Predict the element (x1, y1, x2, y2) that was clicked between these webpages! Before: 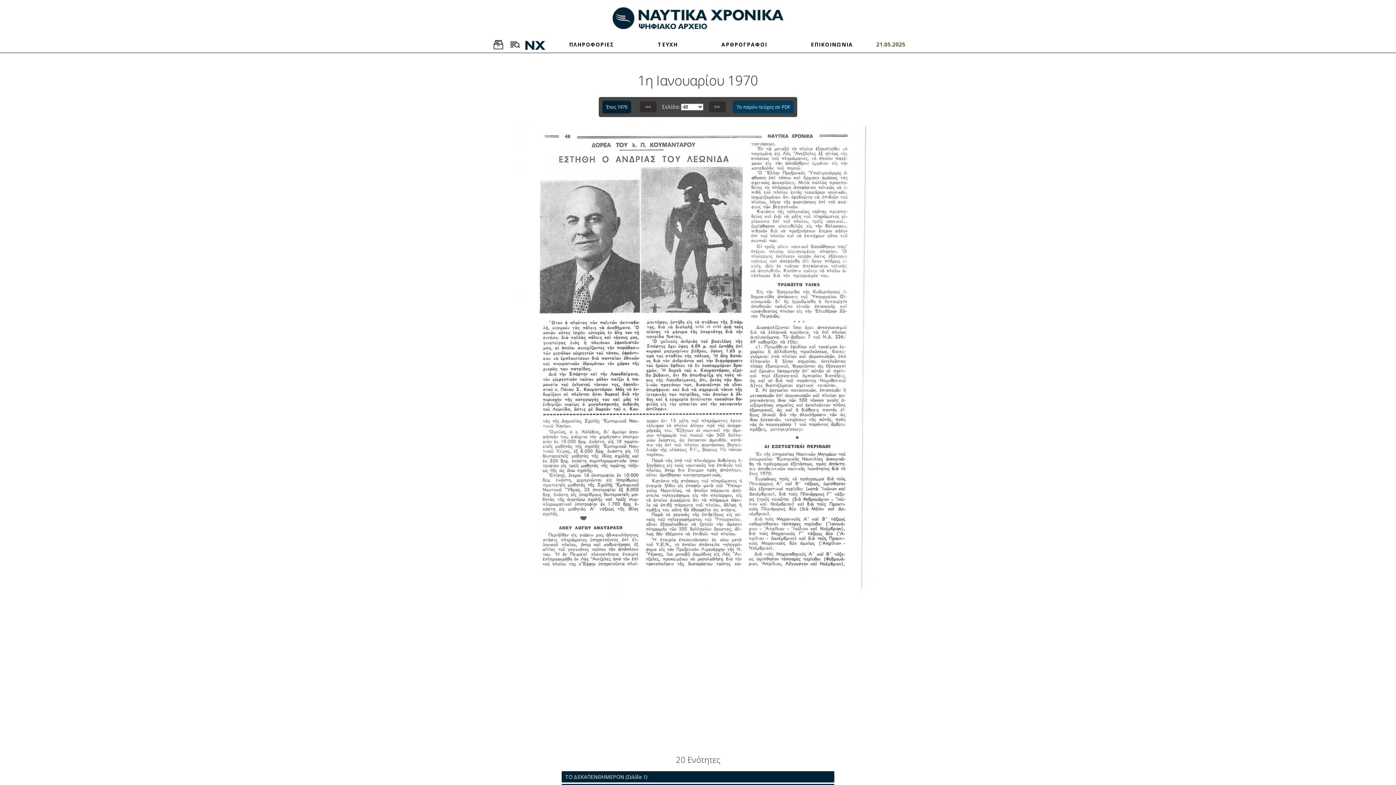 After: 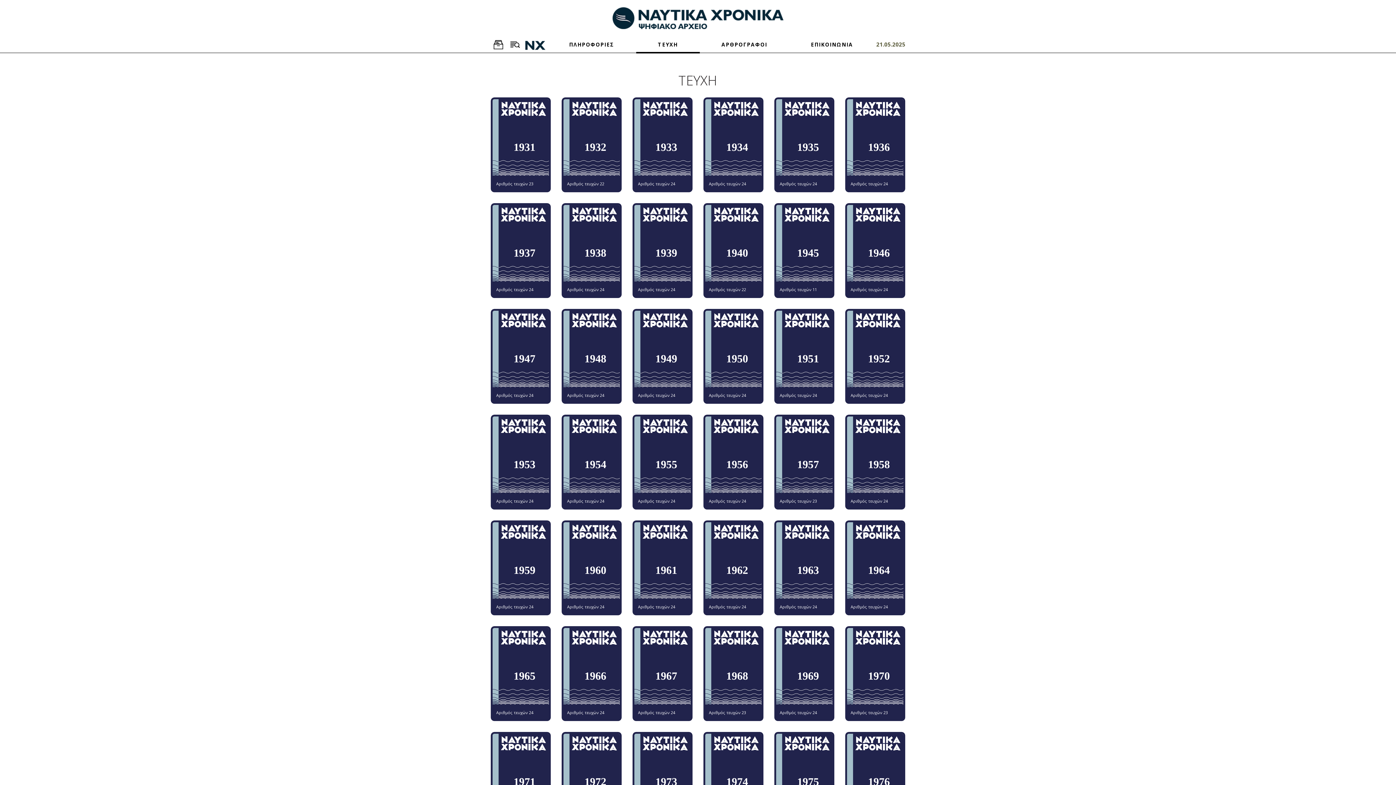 Action: label: ΤΕΥΧΗ bbox: (636, 37, 699, 52)